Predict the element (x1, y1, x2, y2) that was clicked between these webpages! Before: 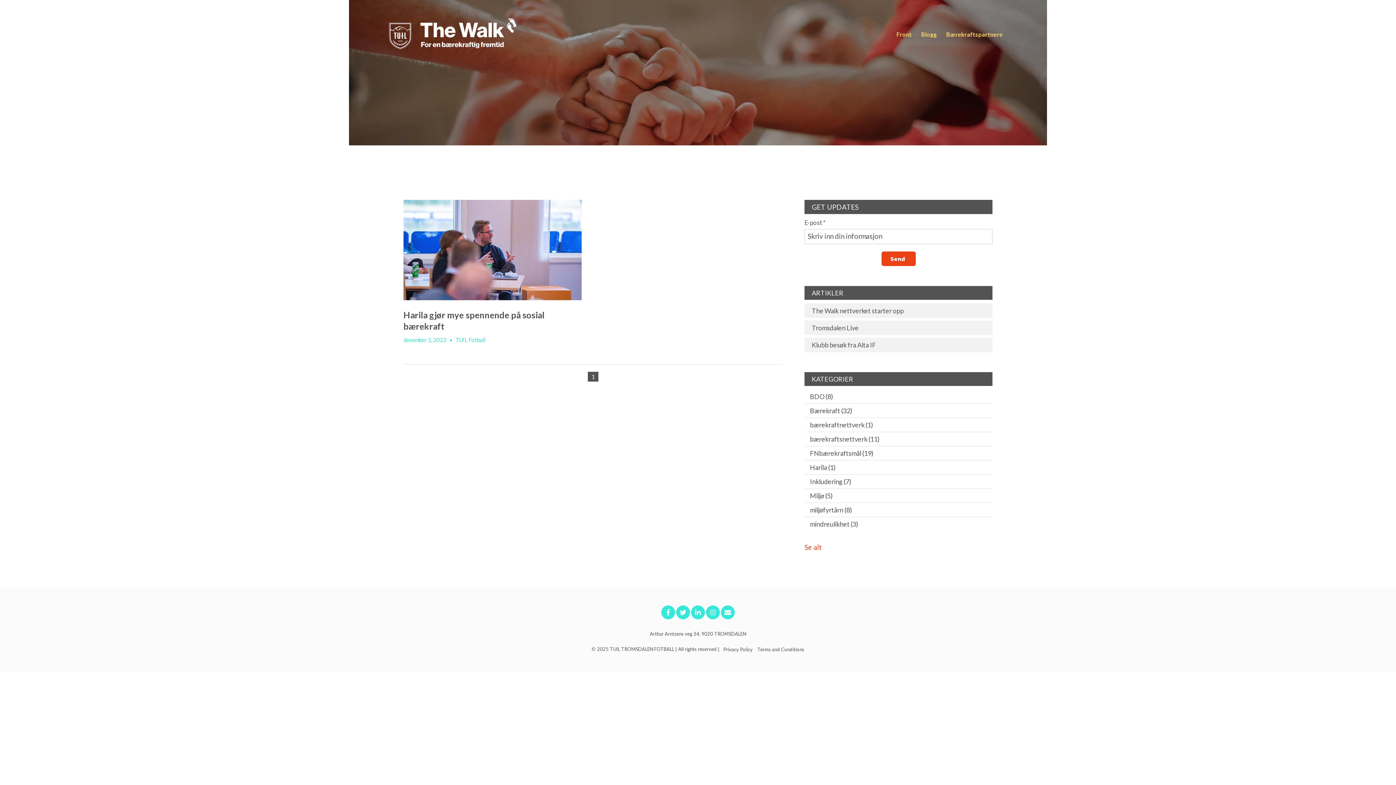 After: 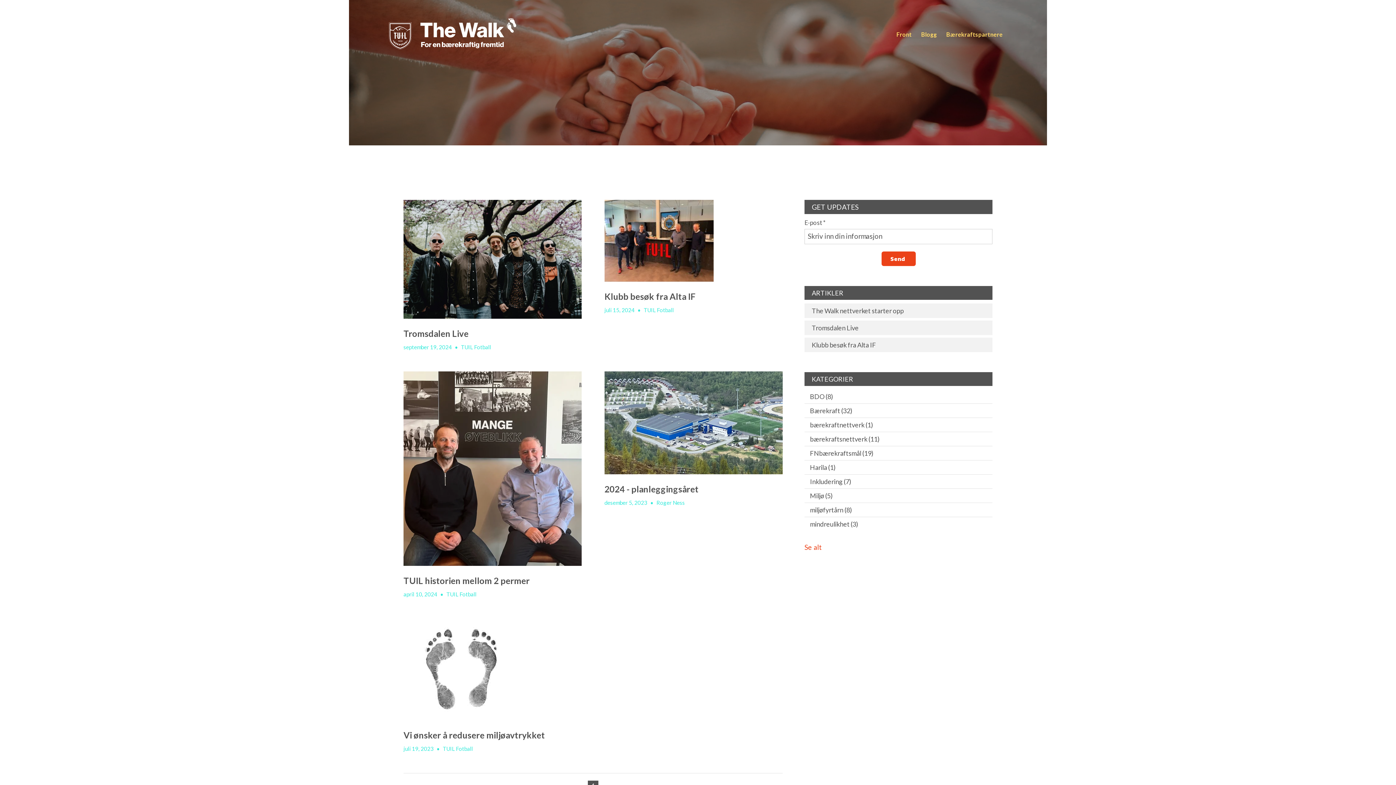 Action: label: Miljø (5) bbox: (804, 489, 992, 502)